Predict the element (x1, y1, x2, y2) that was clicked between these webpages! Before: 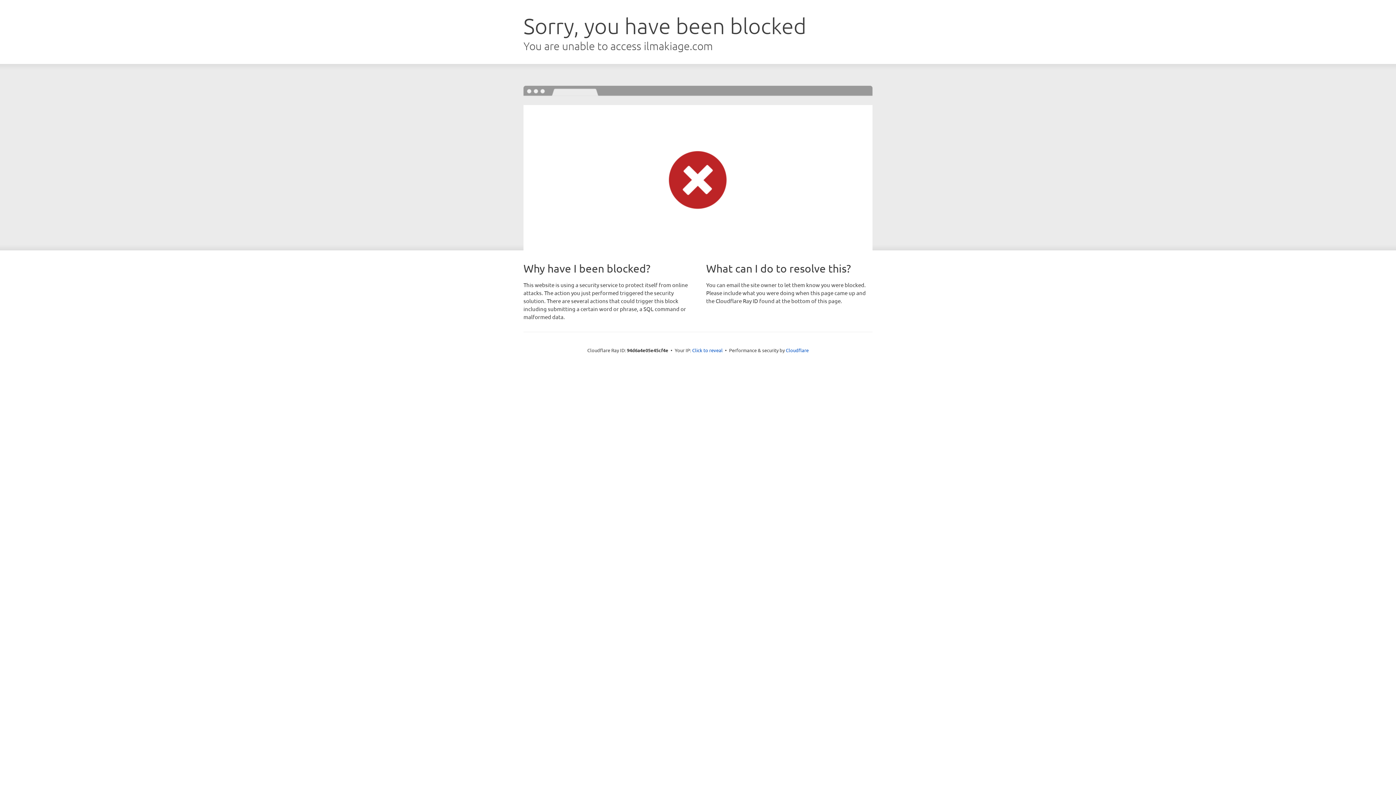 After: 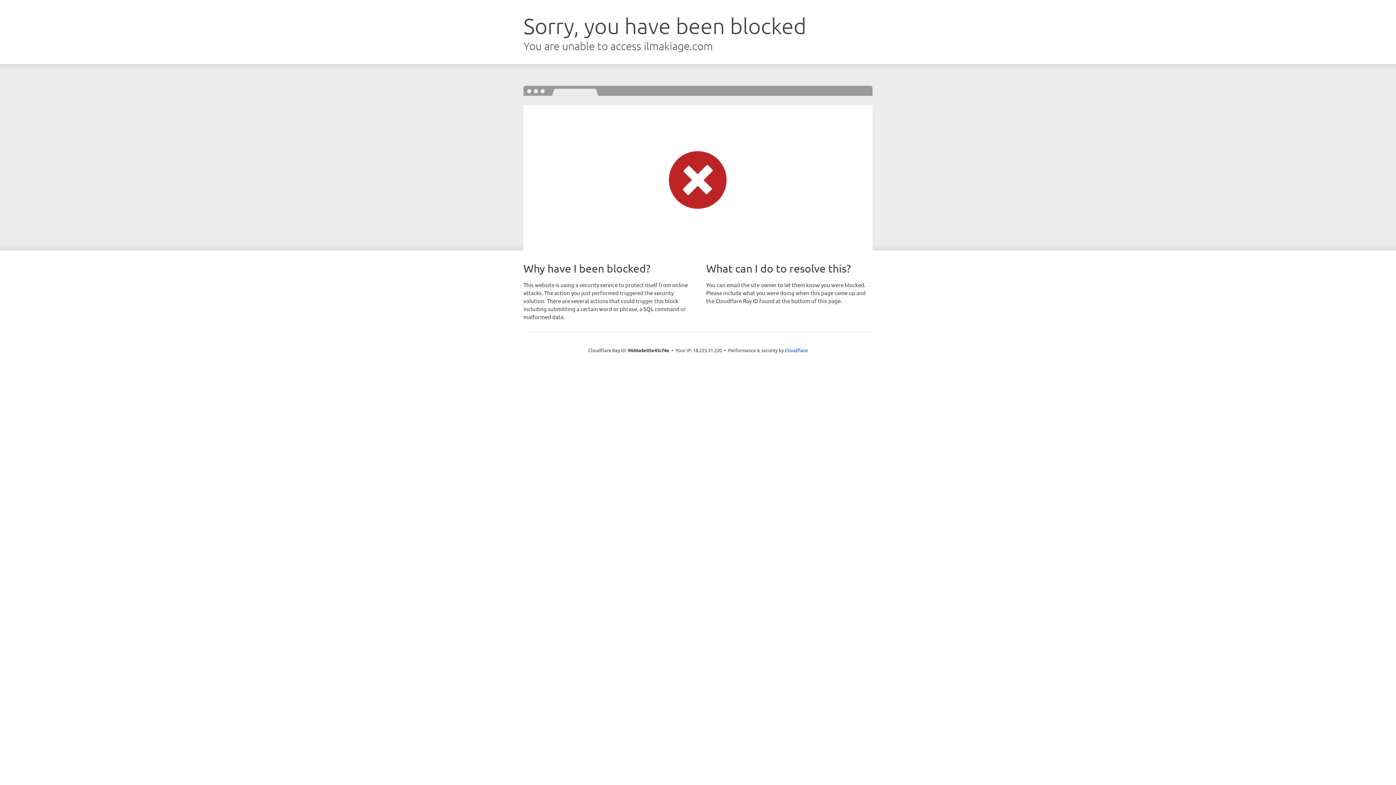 Action: bbox: (692, 346, 722, 353) label: Click to reveal